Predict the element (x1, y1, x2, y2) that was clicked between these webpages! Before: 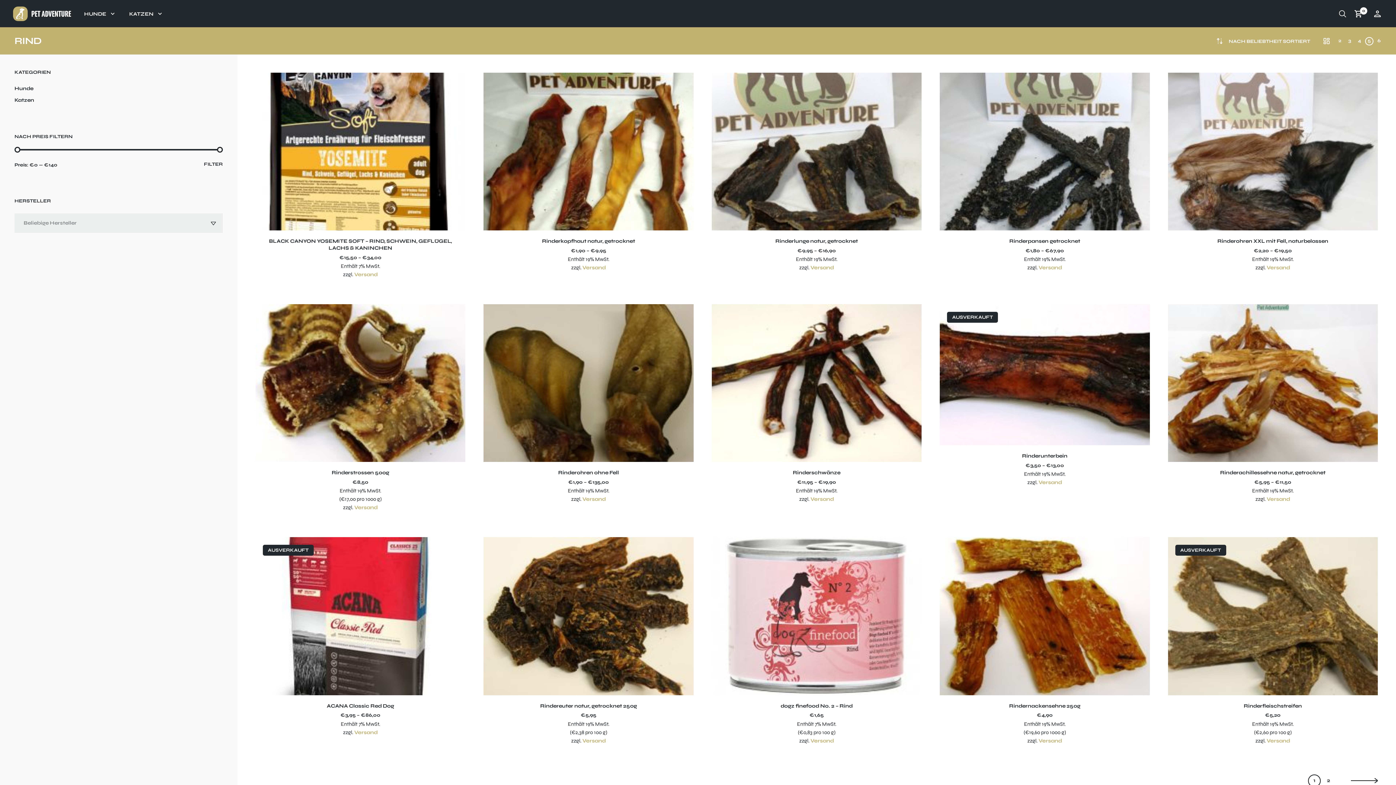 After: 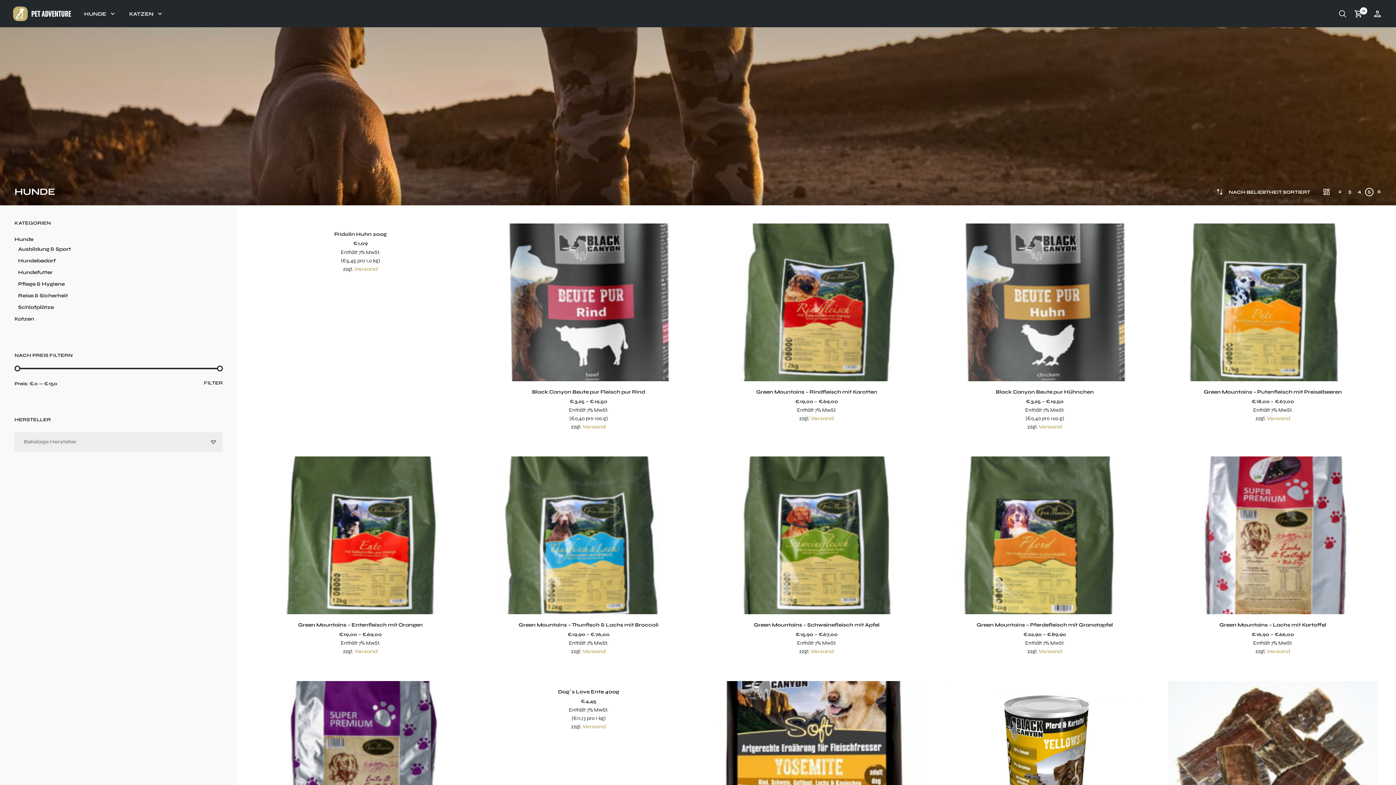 Action: label: Hunde bbox: (14, 85, 33, 91)